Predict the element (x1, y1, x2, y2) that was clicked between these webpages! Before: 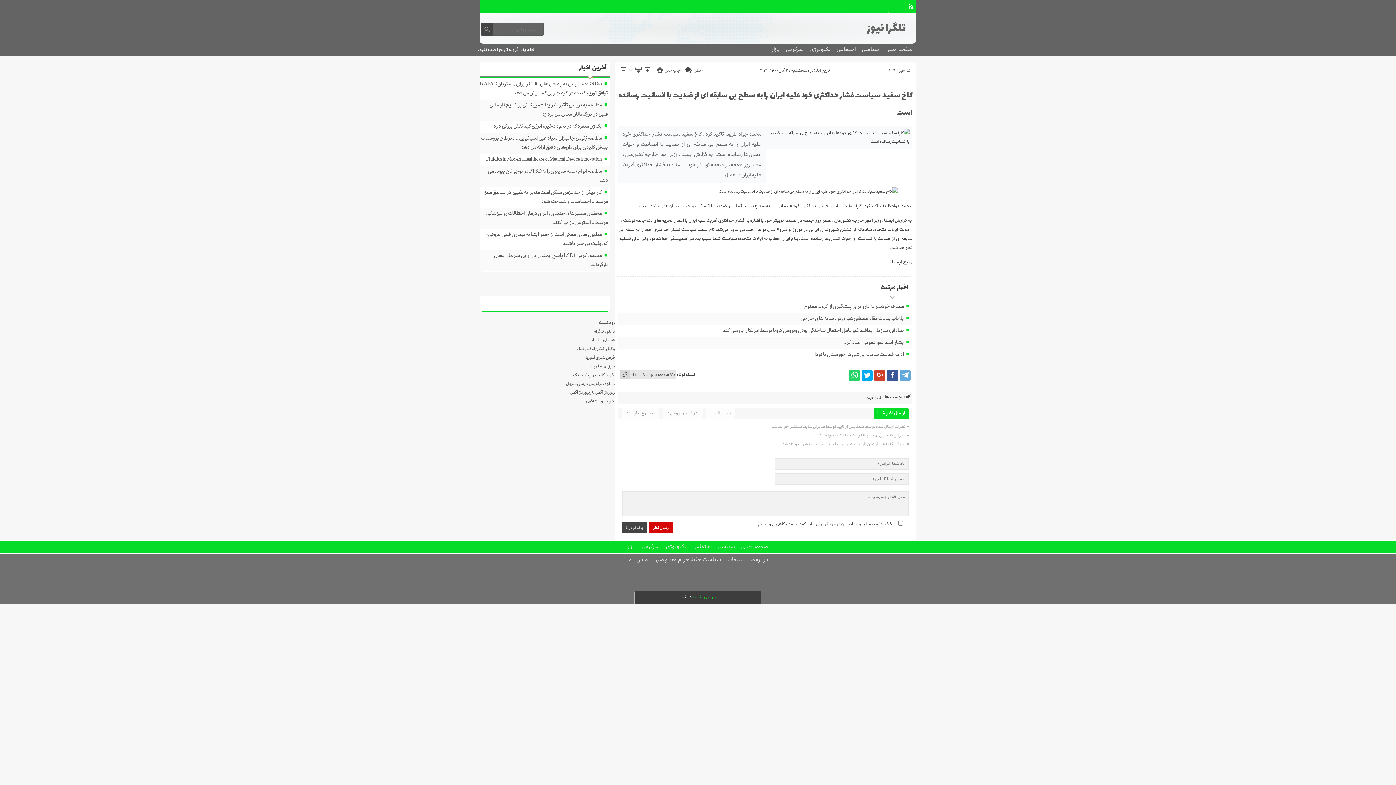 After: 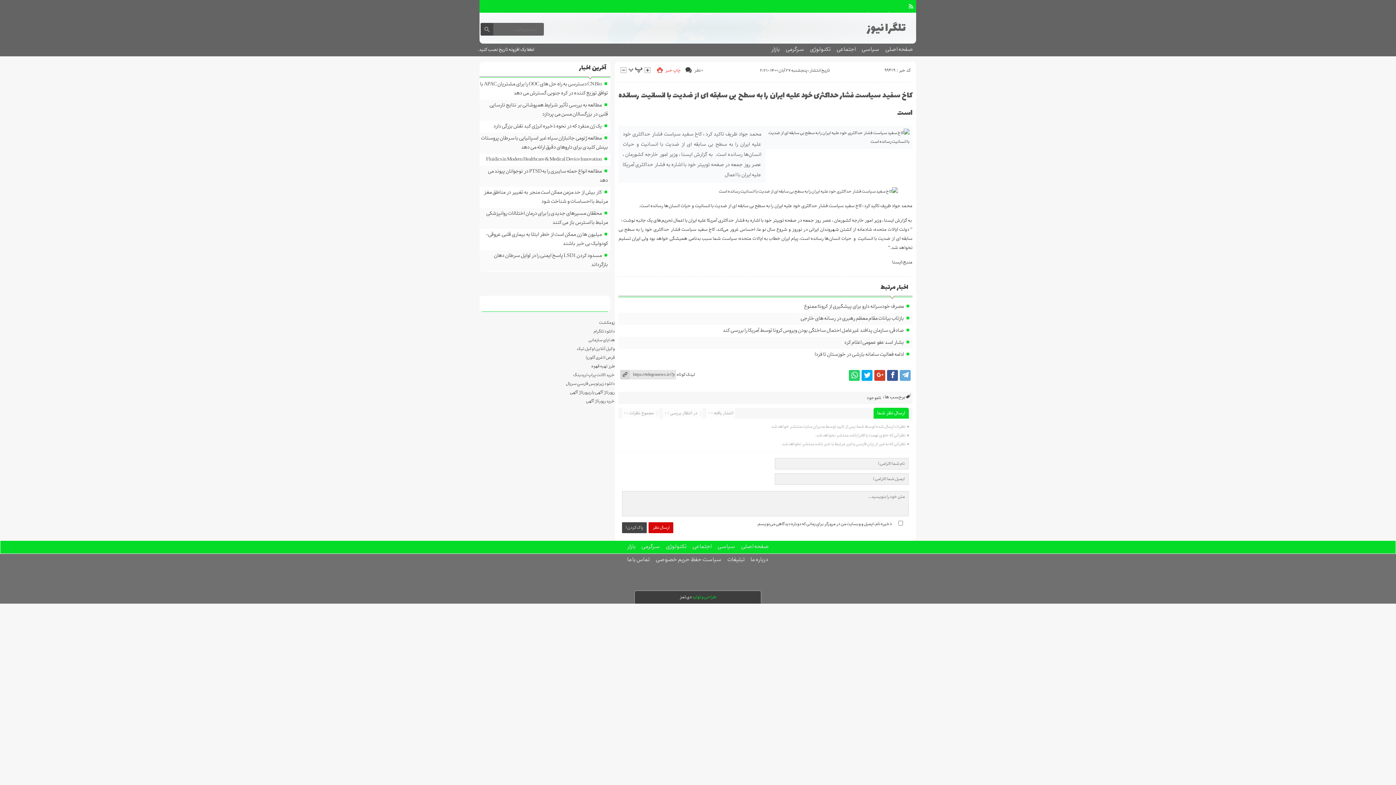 Action: label: چاپ خبر bbox: (665, 66, 681, 74)